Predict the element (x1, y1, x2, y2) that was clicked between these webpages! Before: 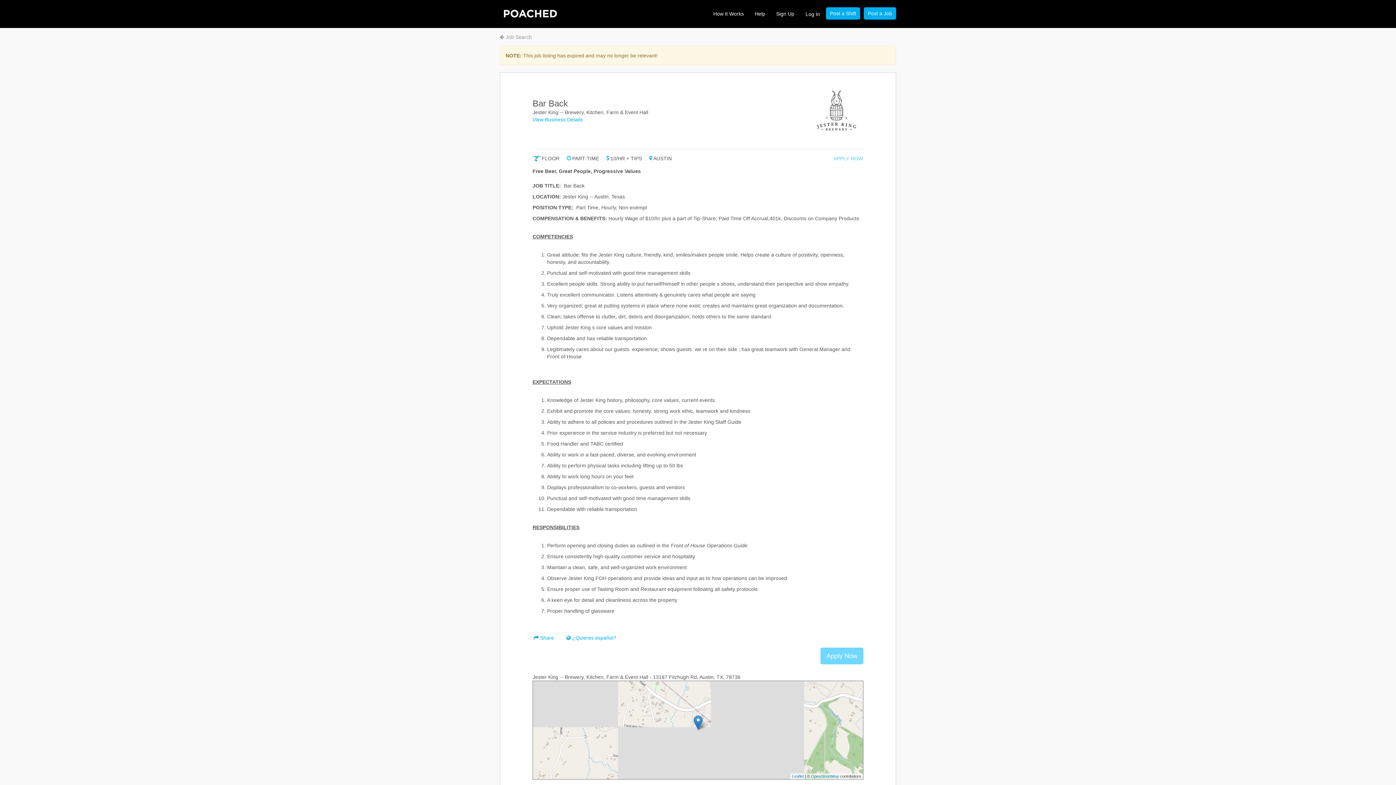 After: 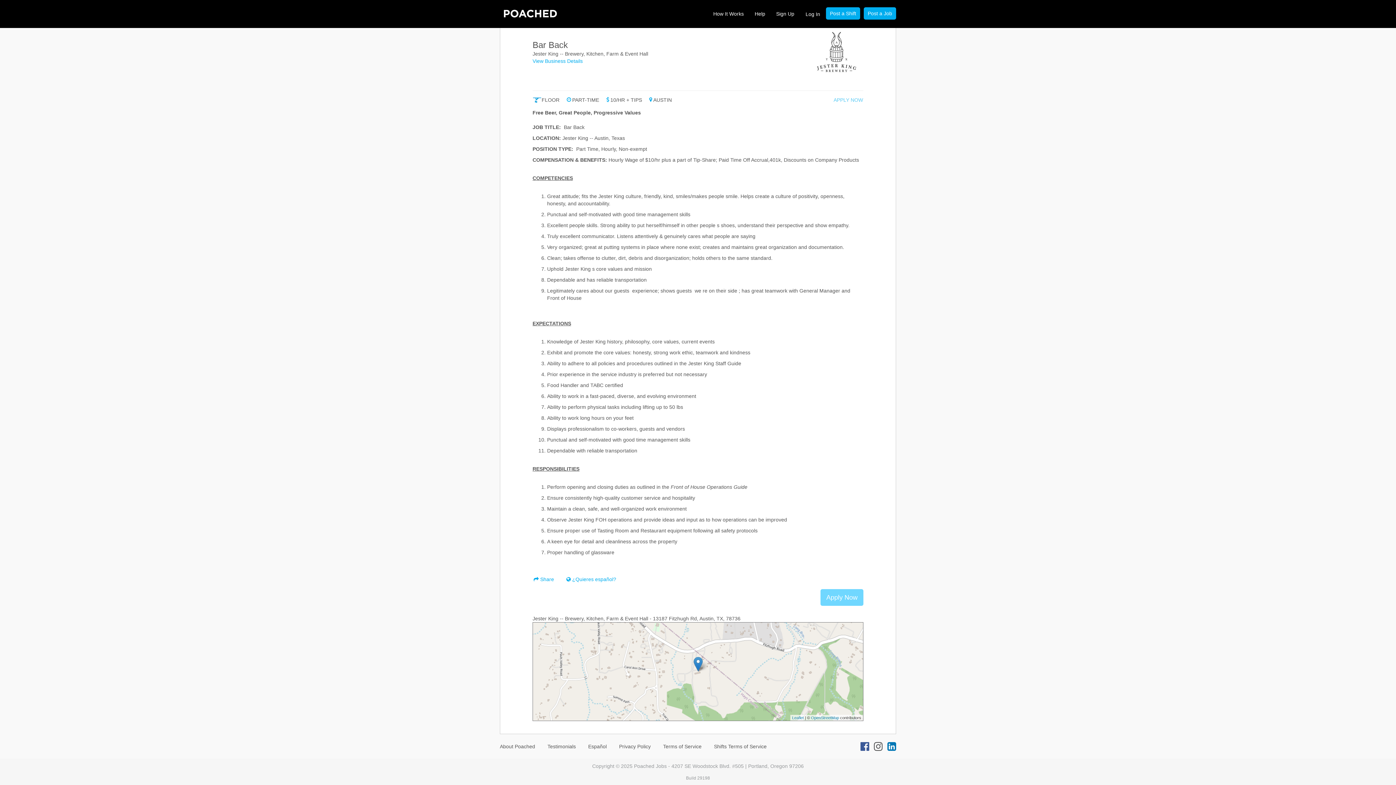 Action: bbox: (874, 769, 885, 781) label:  